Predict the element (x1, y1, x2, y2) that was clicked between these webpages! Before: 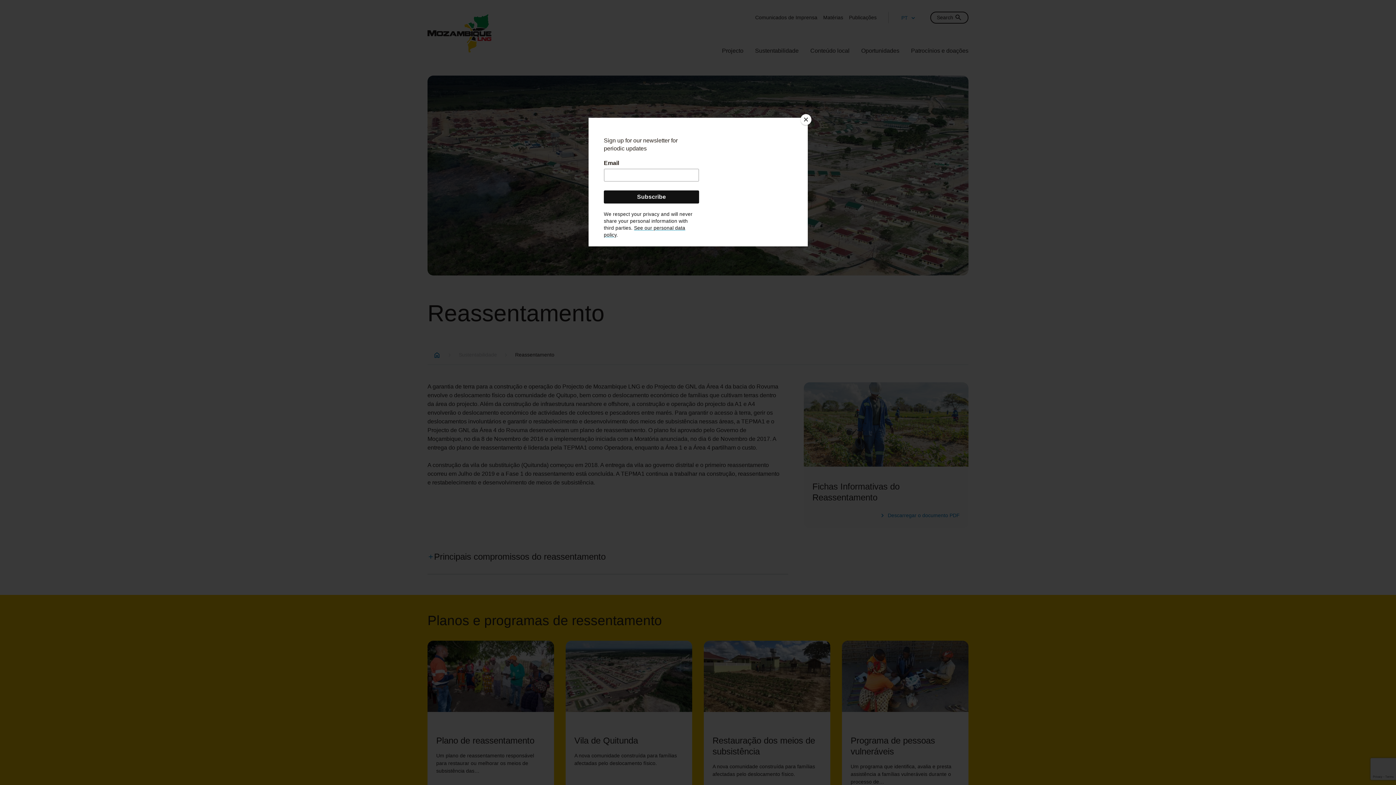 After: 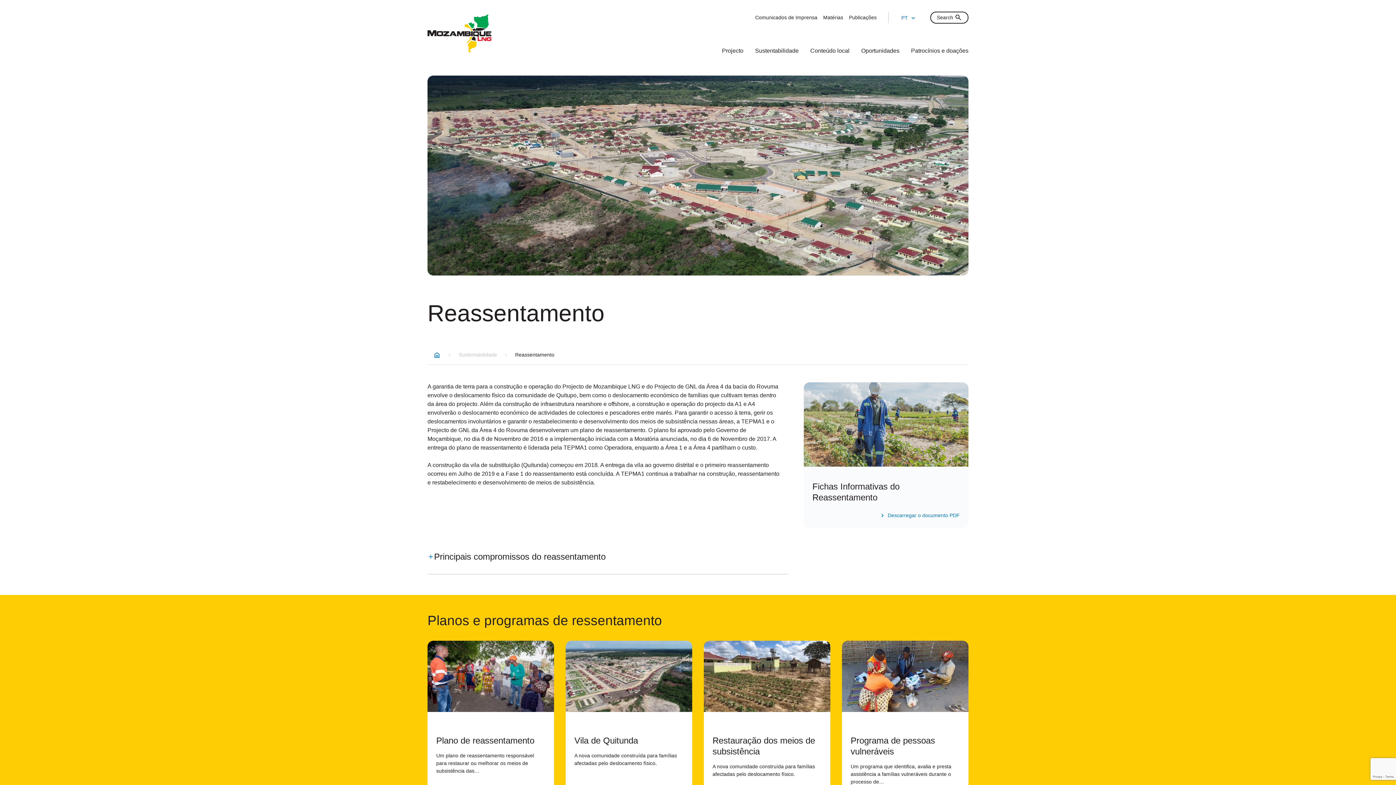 Action: bbox: (800, 114, 811, 125) label: Close